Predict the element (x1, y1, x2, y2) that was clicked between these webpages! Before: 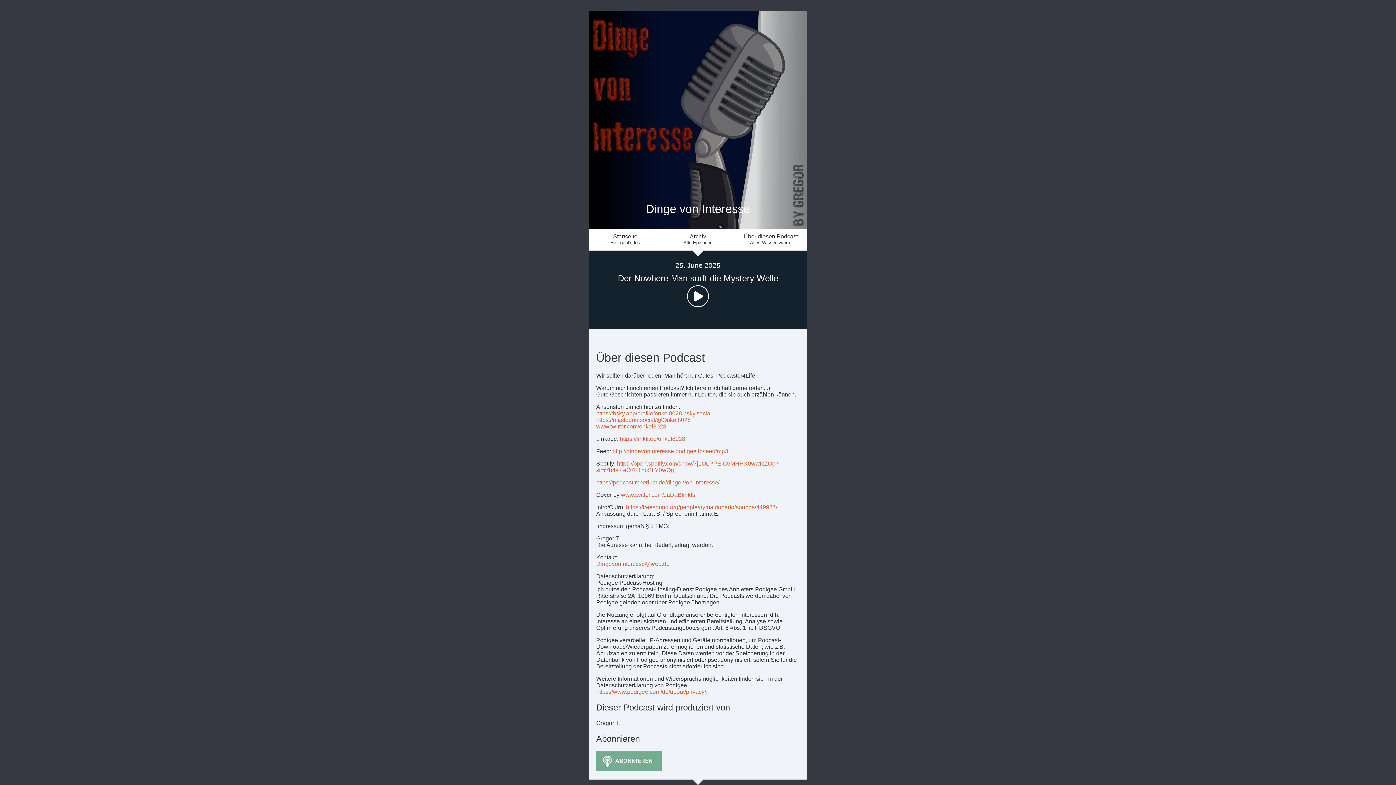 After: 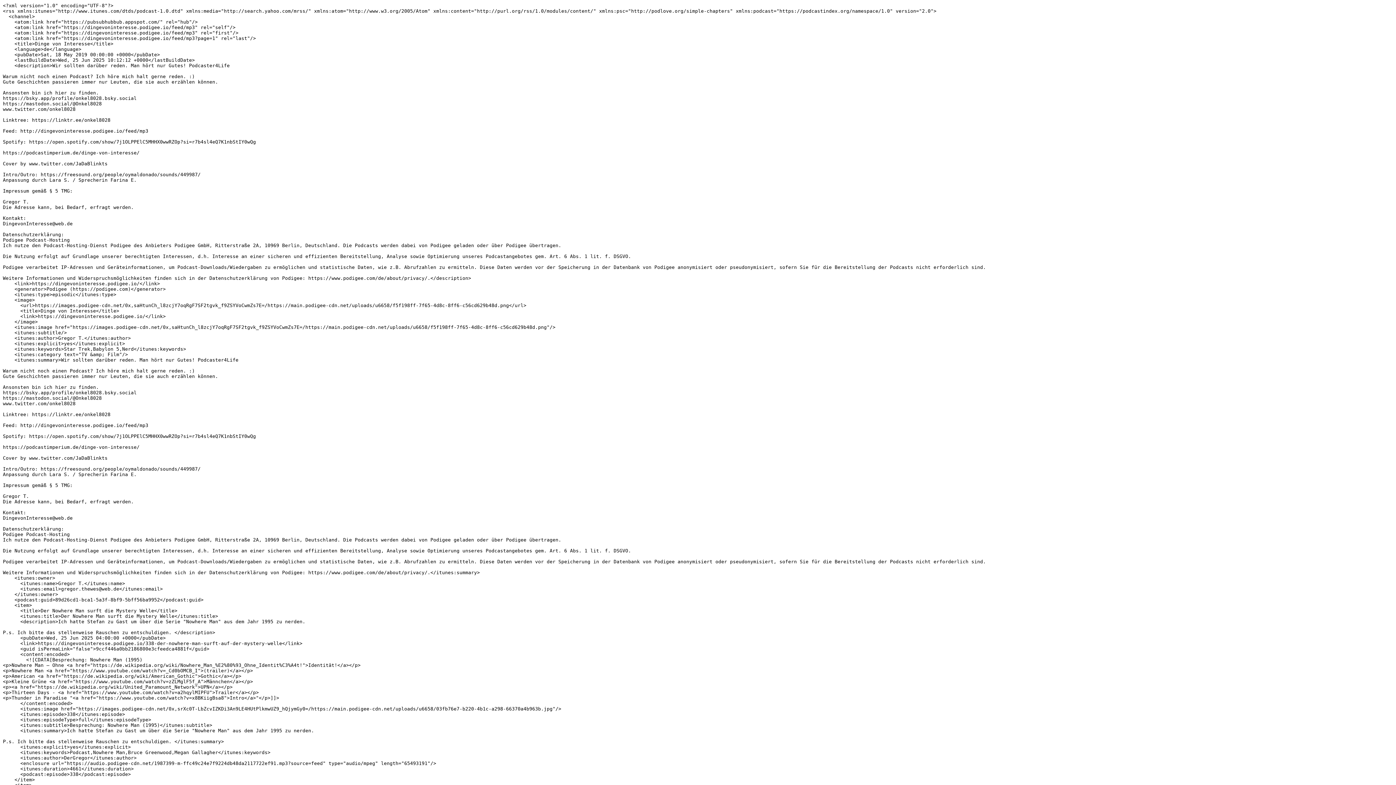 Action: label: http://dingevoninteresse.podigee.io/feed/mp3 bbox: (612, 448, 728, 454)